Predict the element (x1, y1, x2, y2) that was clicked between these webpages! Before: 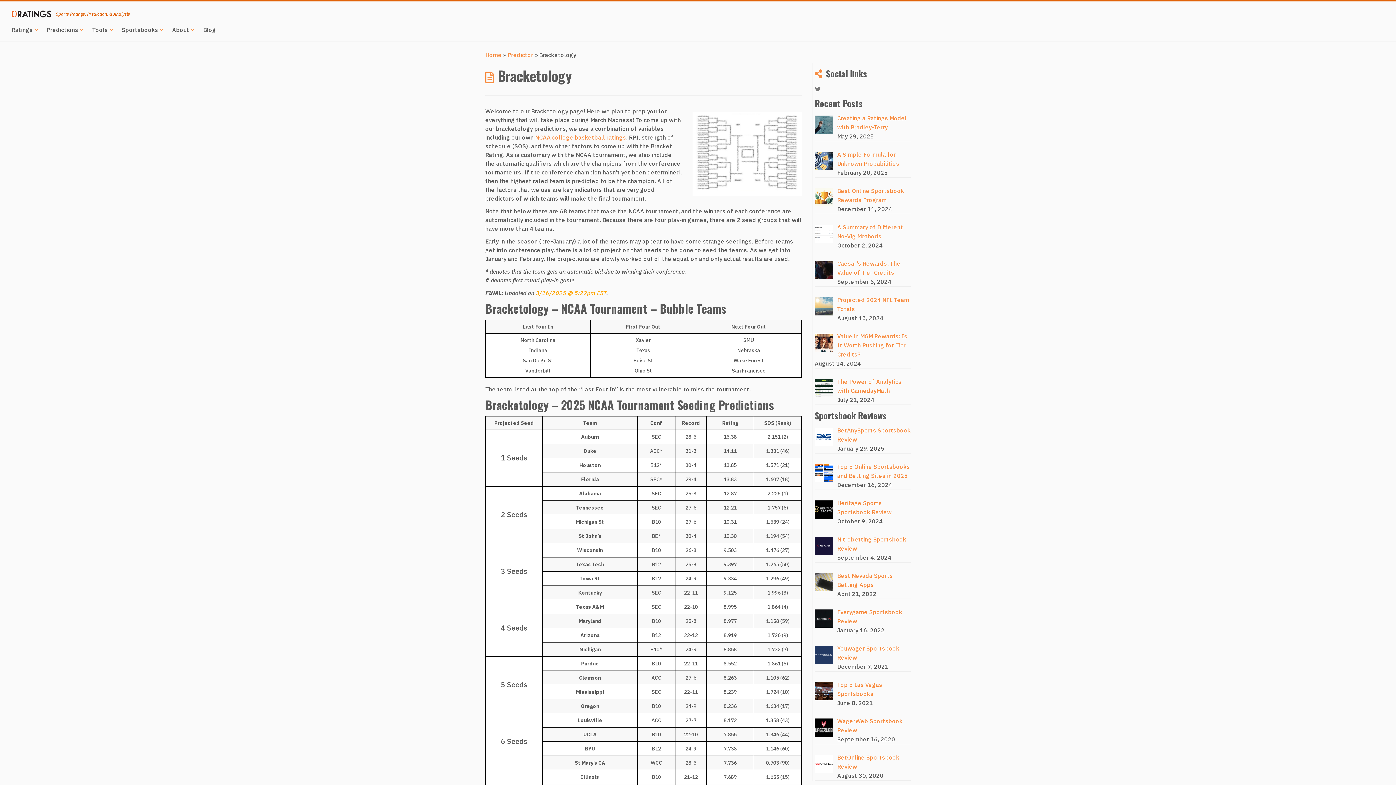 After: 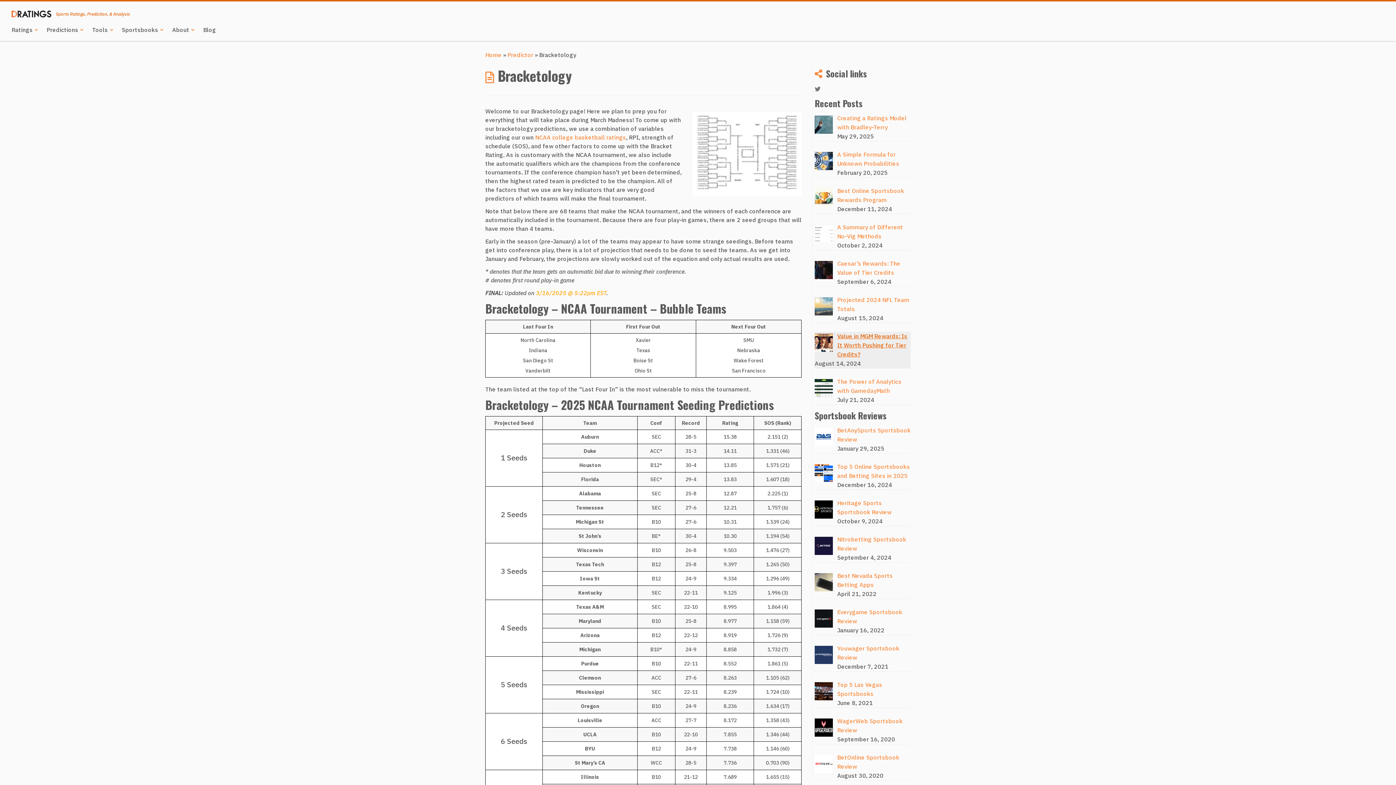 Action: bbox: (837, 332, 907, 358) label: Value in MGM Rewards: Is It Worth Pushing for Tier Credits?